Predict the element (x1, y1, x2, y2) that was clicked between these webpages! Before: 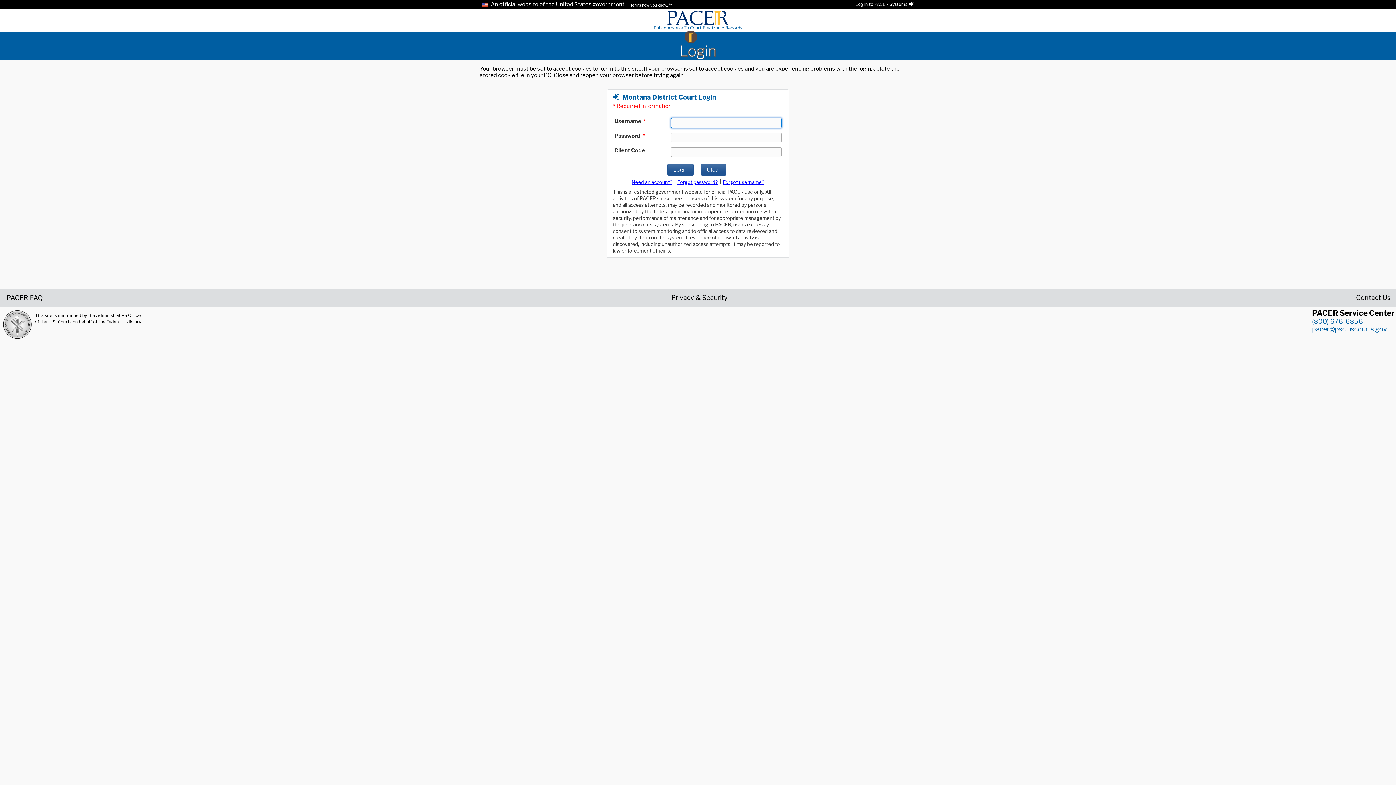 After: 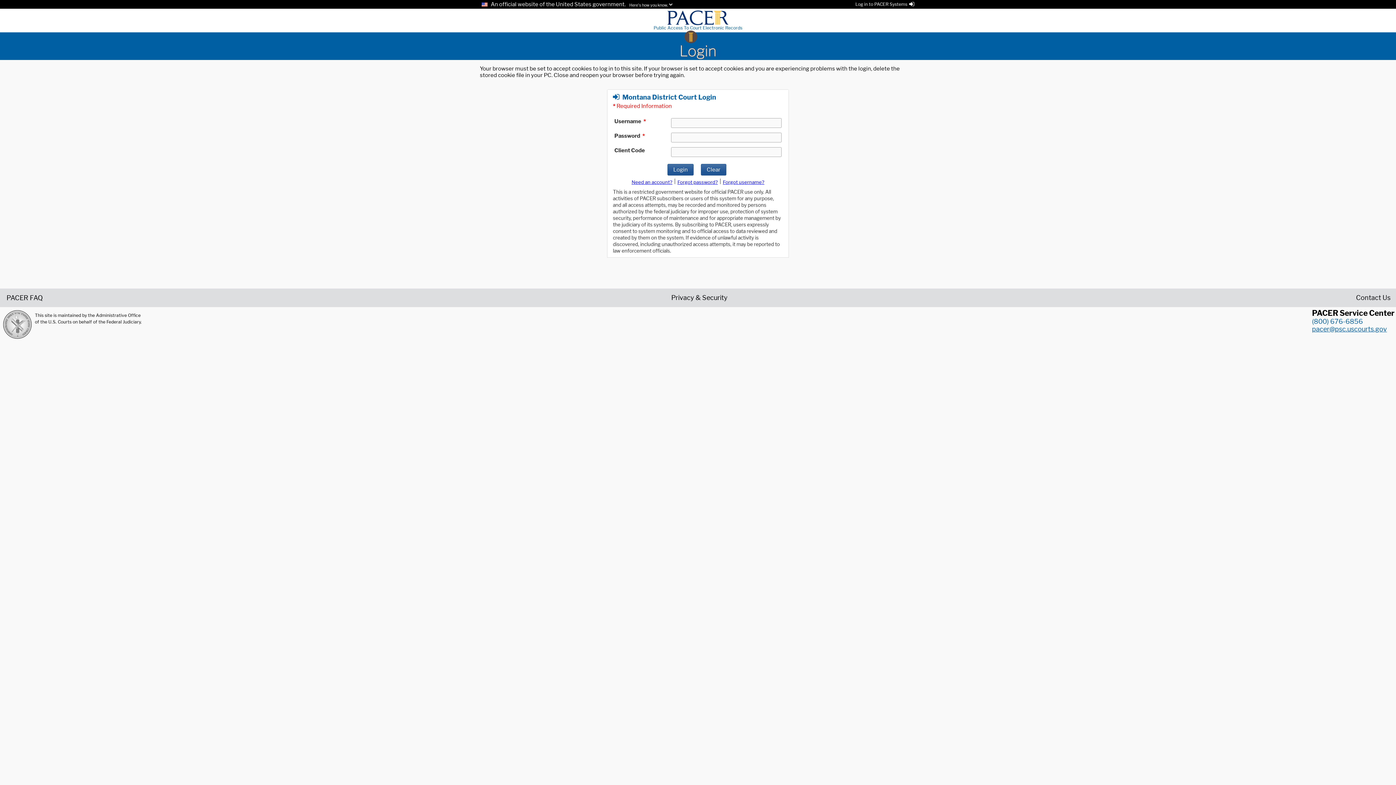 Action: label: pacer@psc.uscourts.gov bbox: (1312, 325, 1387, 332)